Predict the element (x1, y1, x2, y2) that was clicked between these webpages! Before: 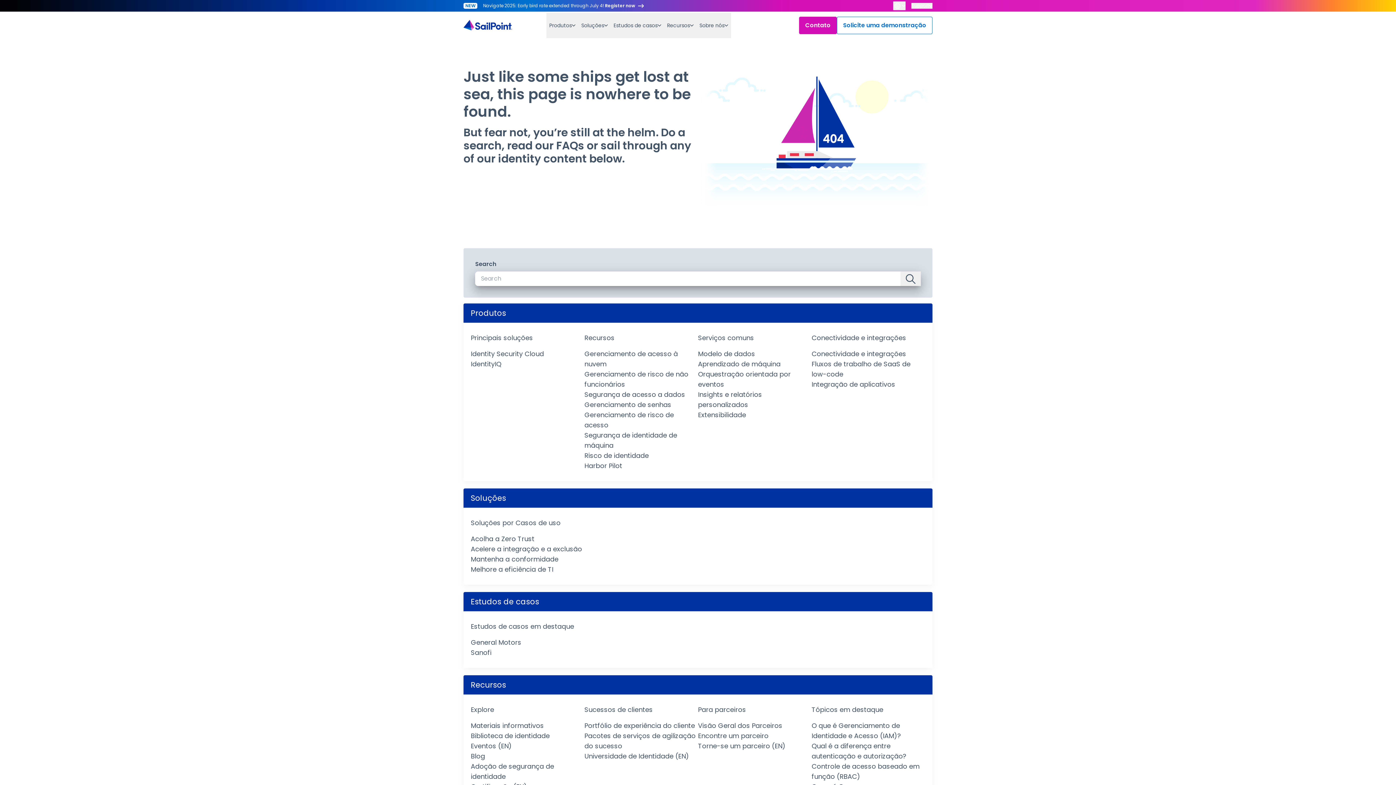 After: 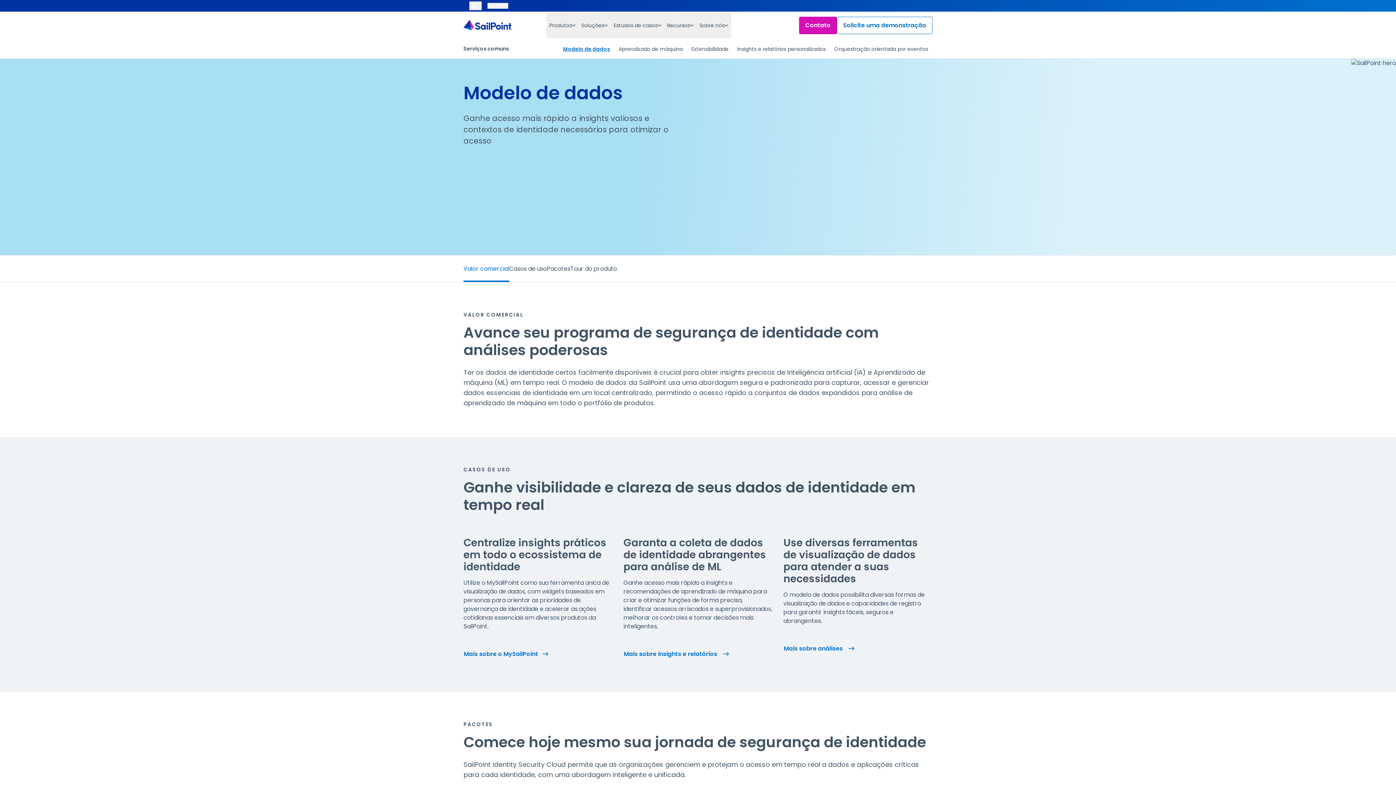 Action: bbox: (698, 349, 811, 359) label: Modelo de dados